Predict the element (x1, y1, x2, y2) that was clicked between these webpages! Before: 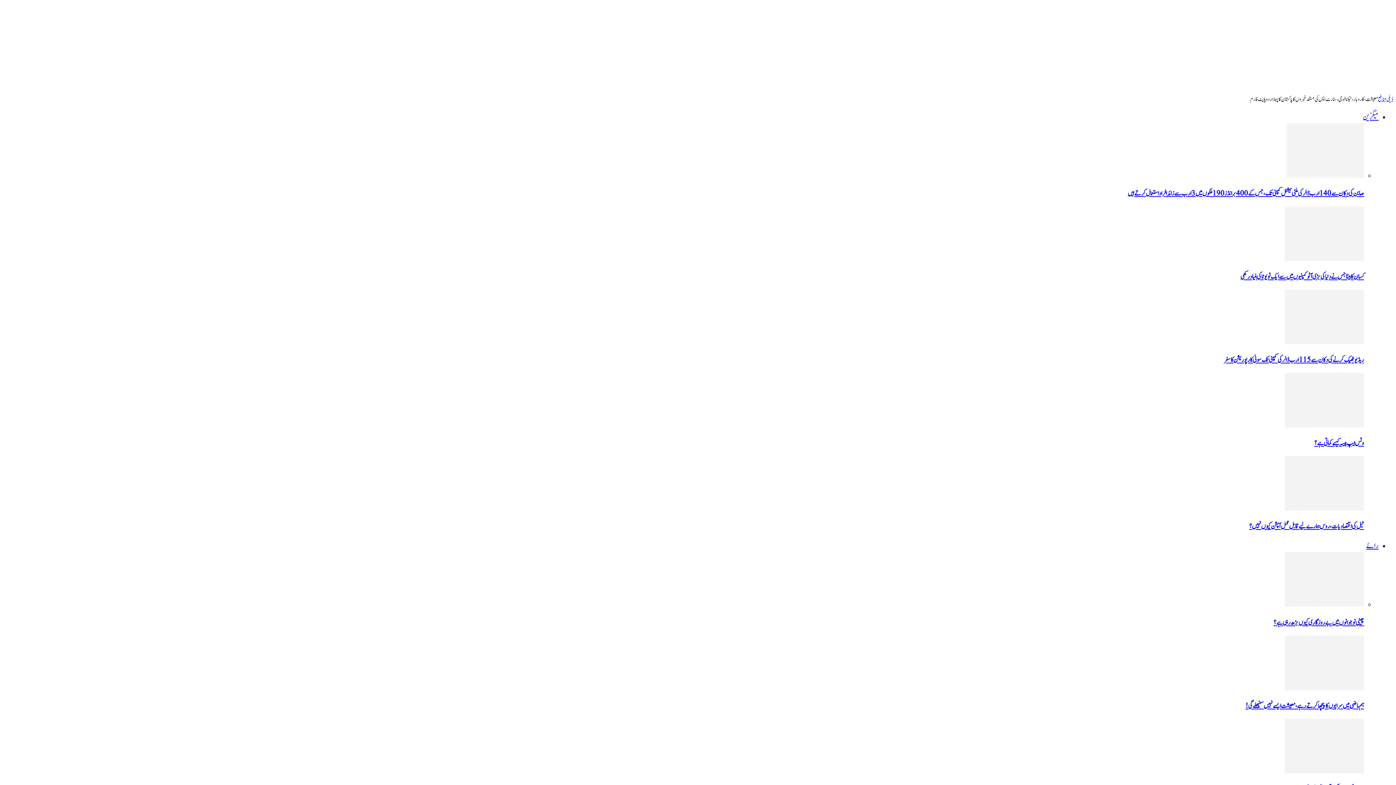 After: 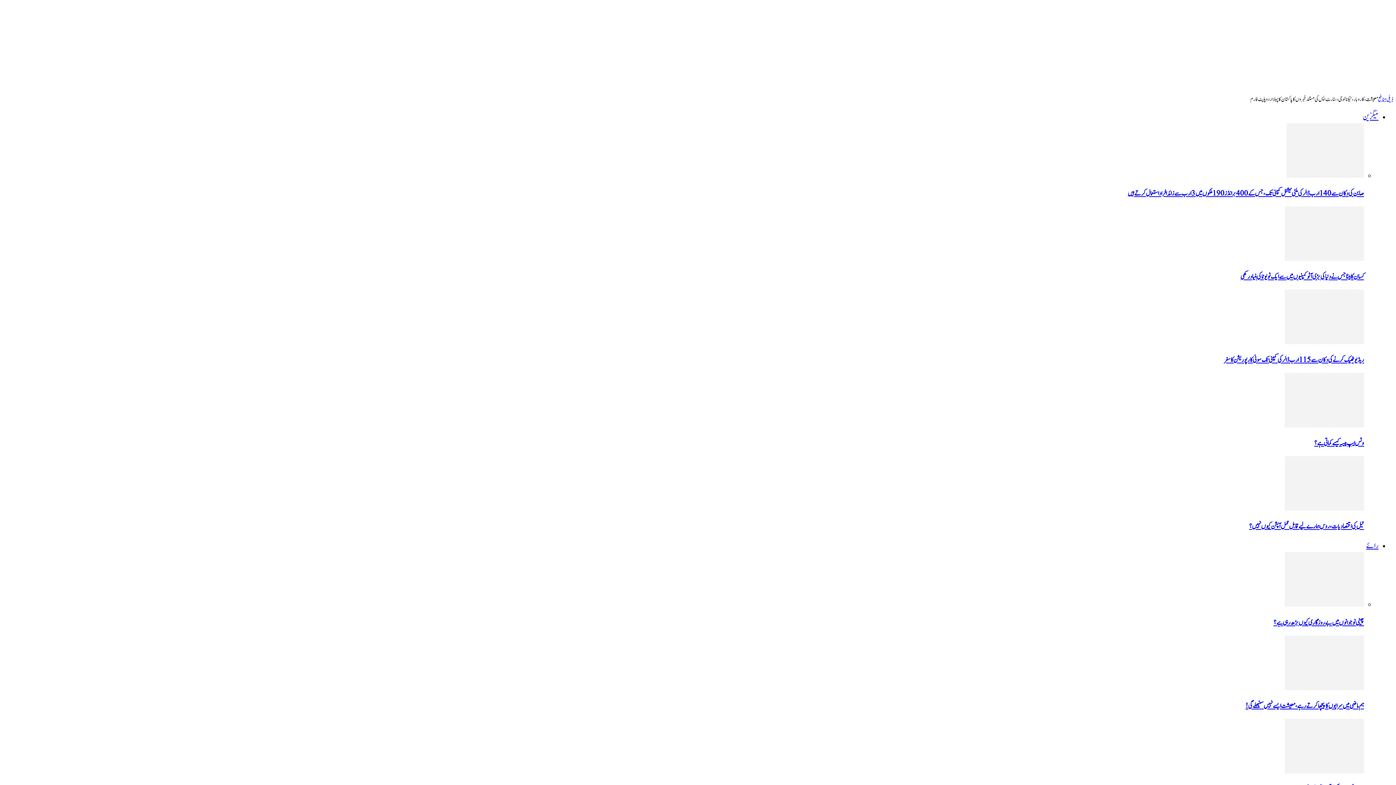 Action: bbox: (2, 552, 1364, 609)